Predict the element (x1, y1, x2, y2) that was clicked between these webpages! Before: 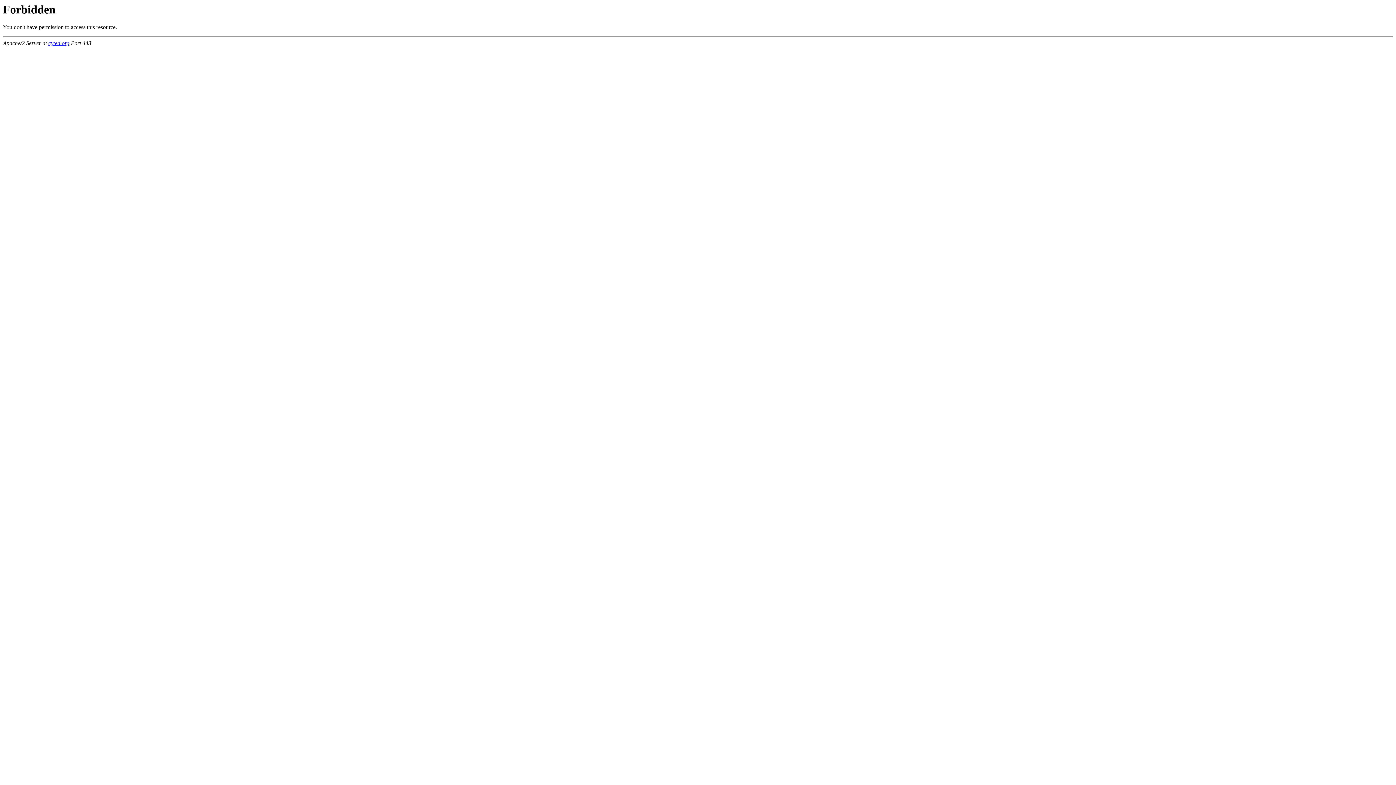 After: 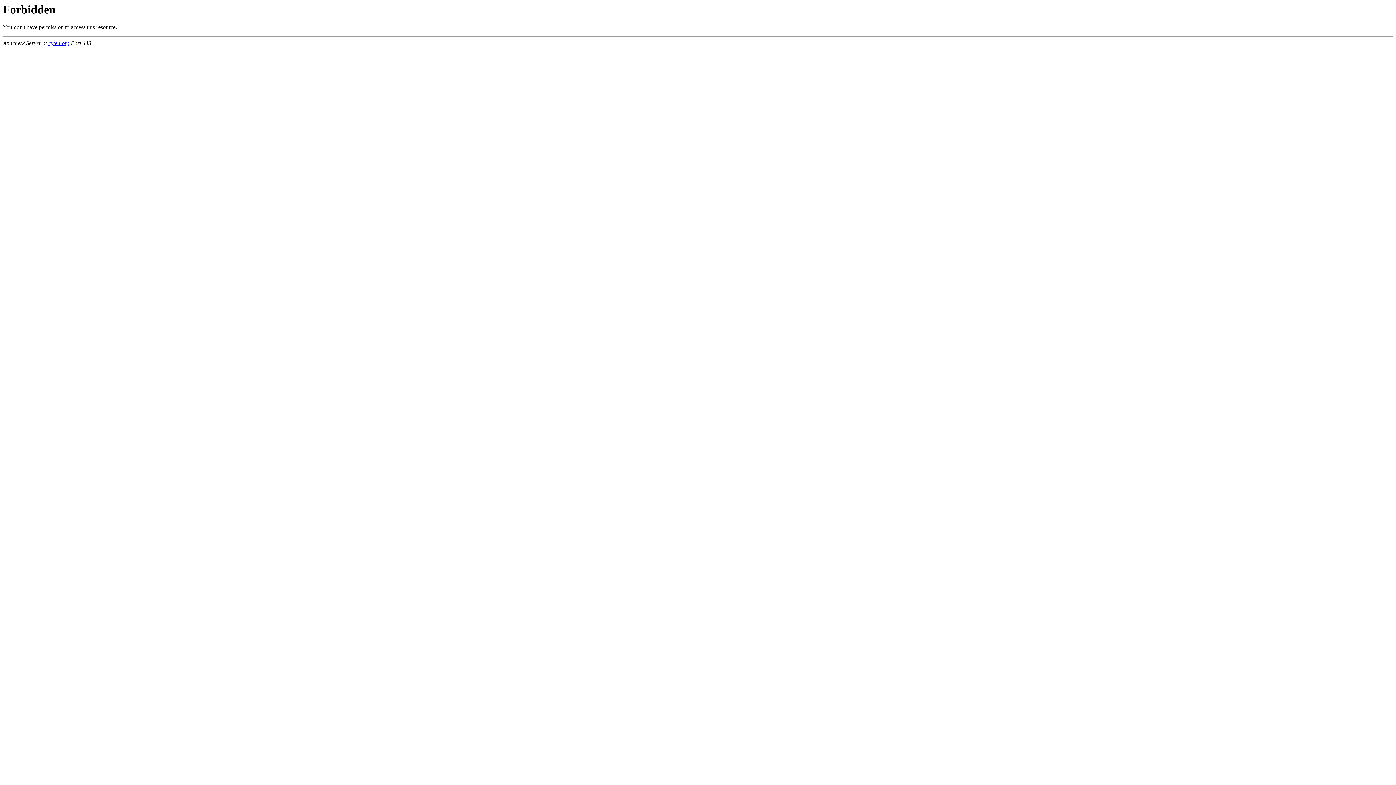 Action: bbox: (48, 40, 69, 46) label: cyted.org